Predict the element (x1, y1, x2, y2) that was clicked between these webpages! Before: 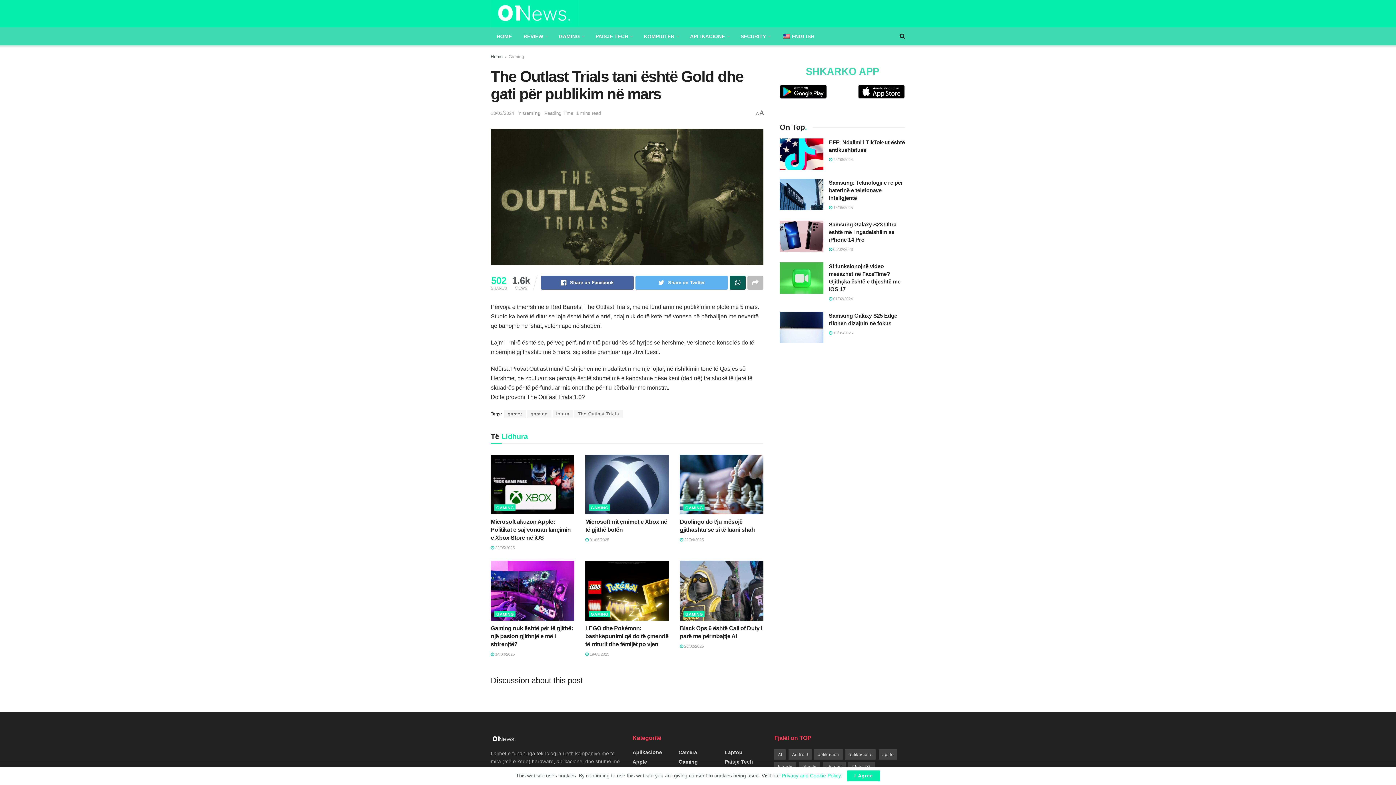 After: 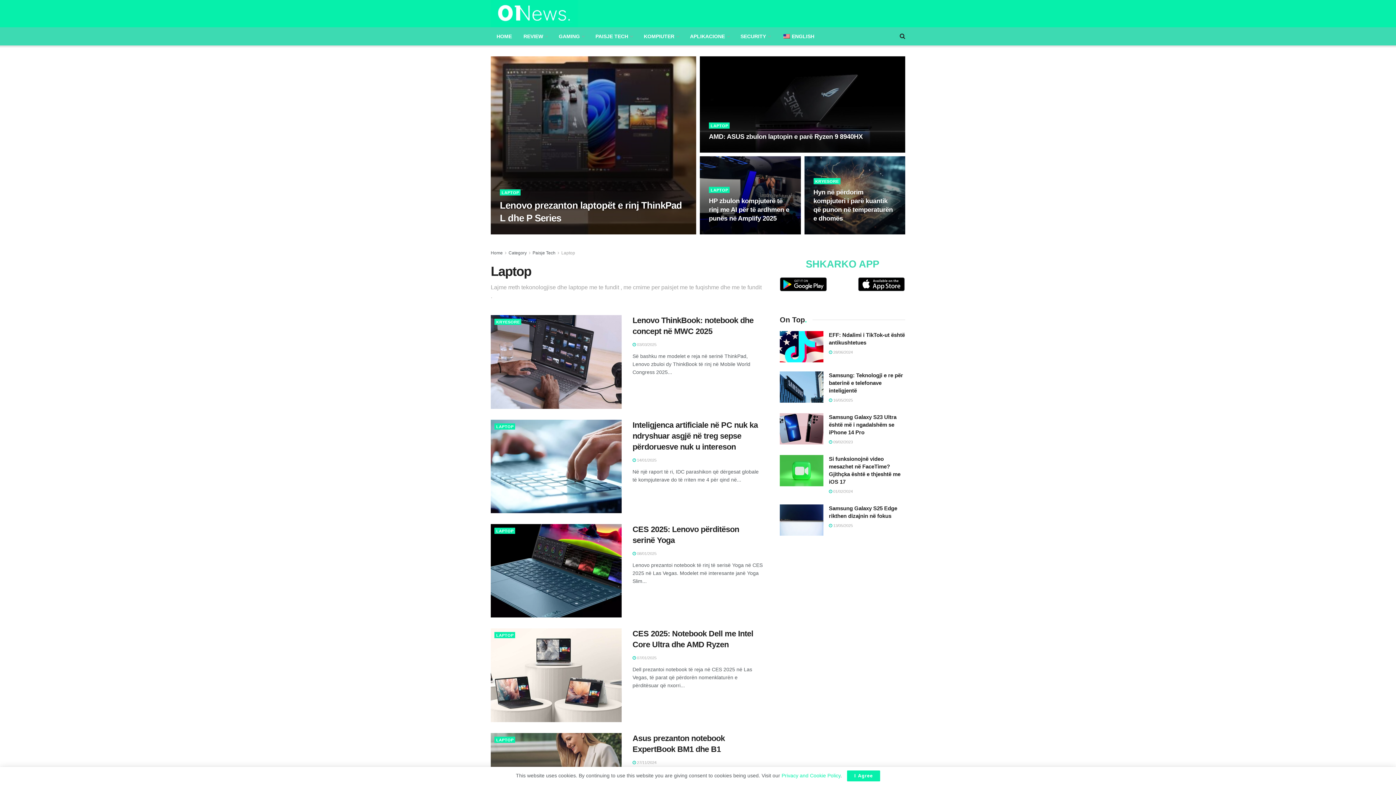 Action: bbox: (724, 749, 742, 755) label: Laptop